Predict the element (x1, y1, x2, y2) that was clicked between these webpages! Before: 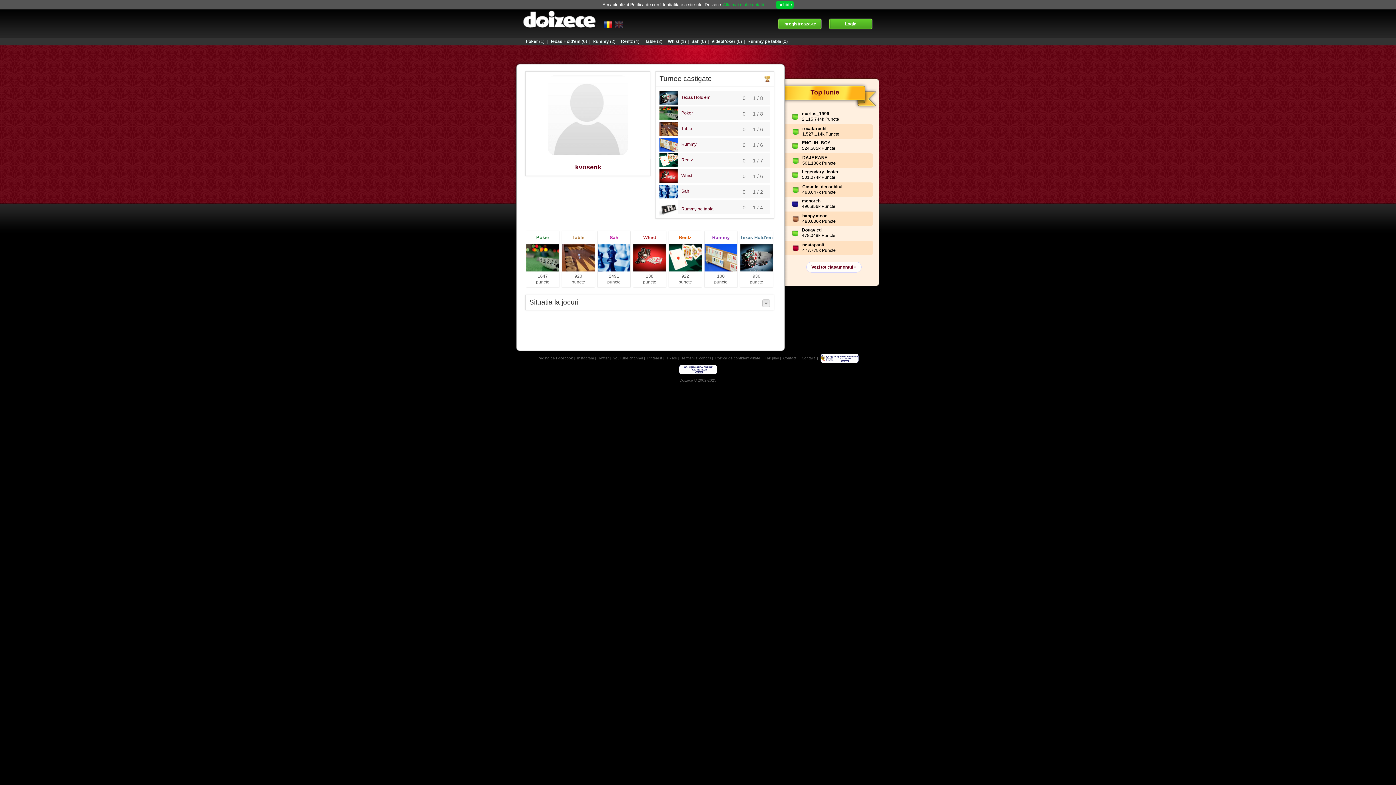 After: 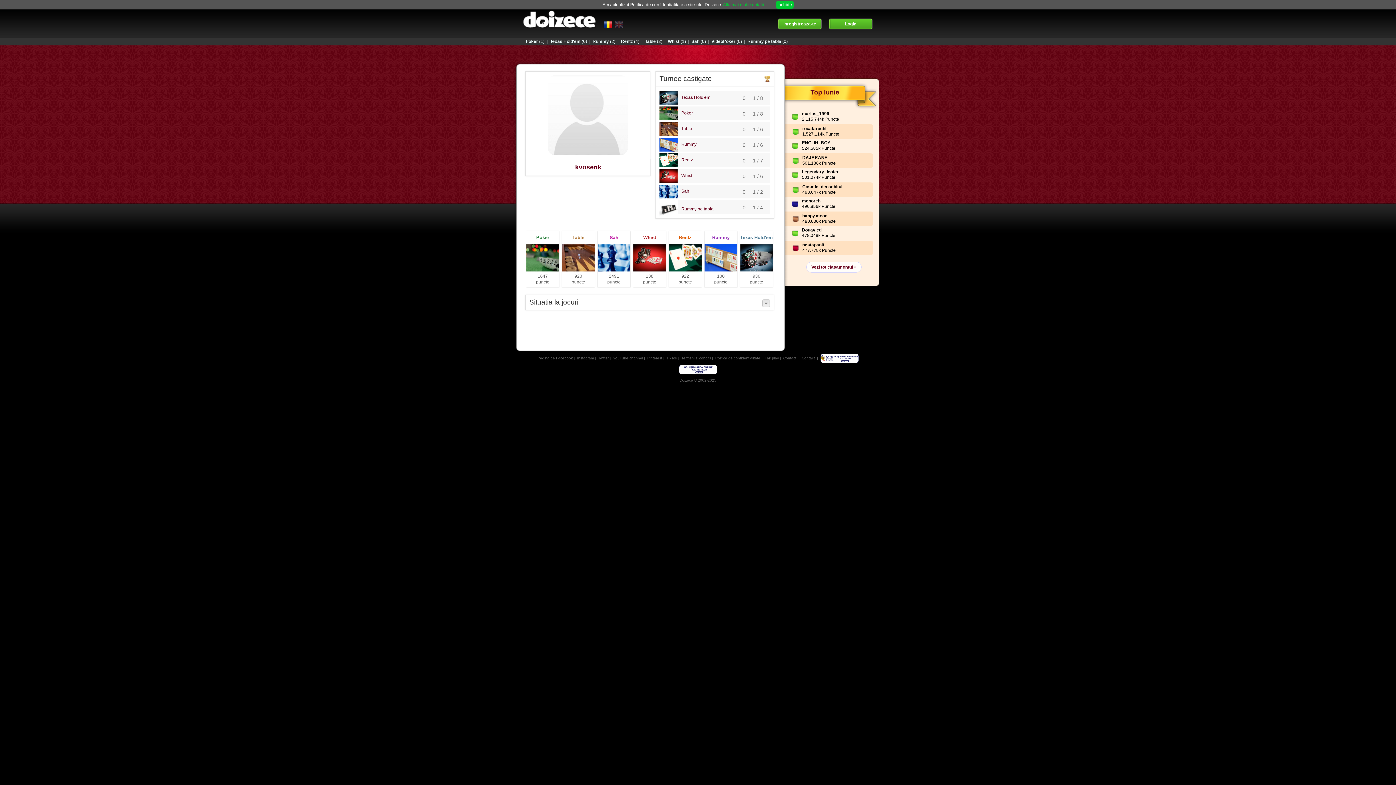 Action: label: Pinterest bbox: (647, 356, 662, 360)